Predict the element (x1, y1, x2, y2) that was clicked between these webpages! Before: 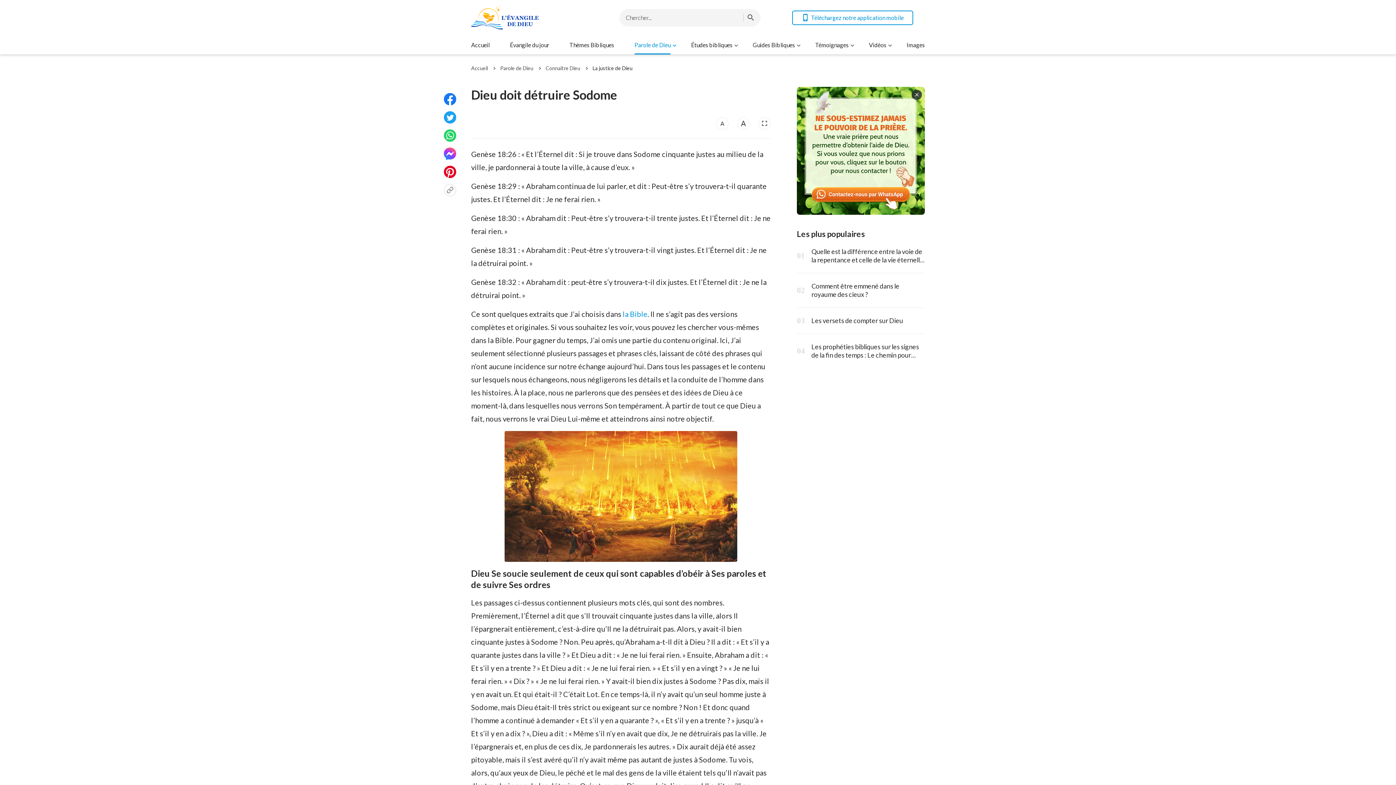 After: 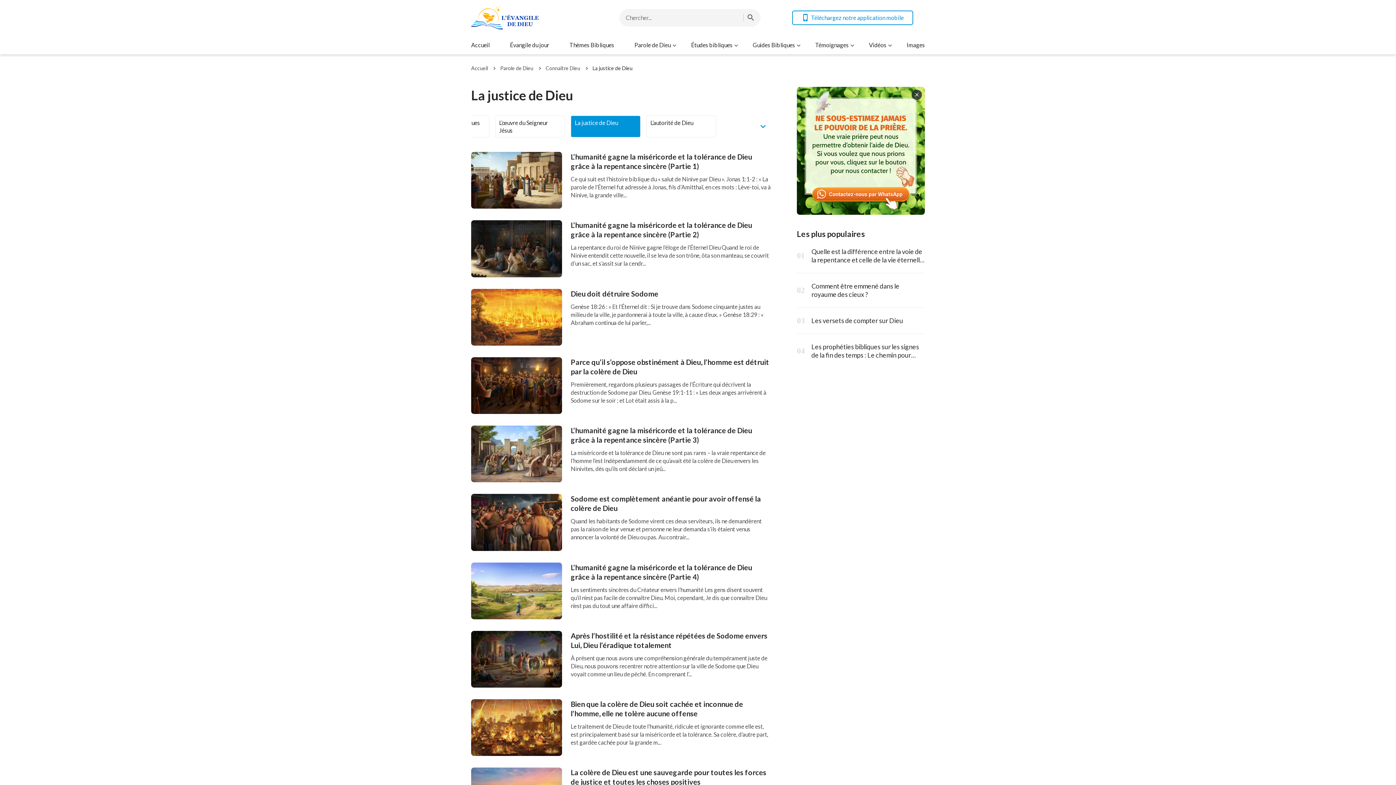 Action: bbox: (592, 65, 632, 71) label: La justice de Dieu